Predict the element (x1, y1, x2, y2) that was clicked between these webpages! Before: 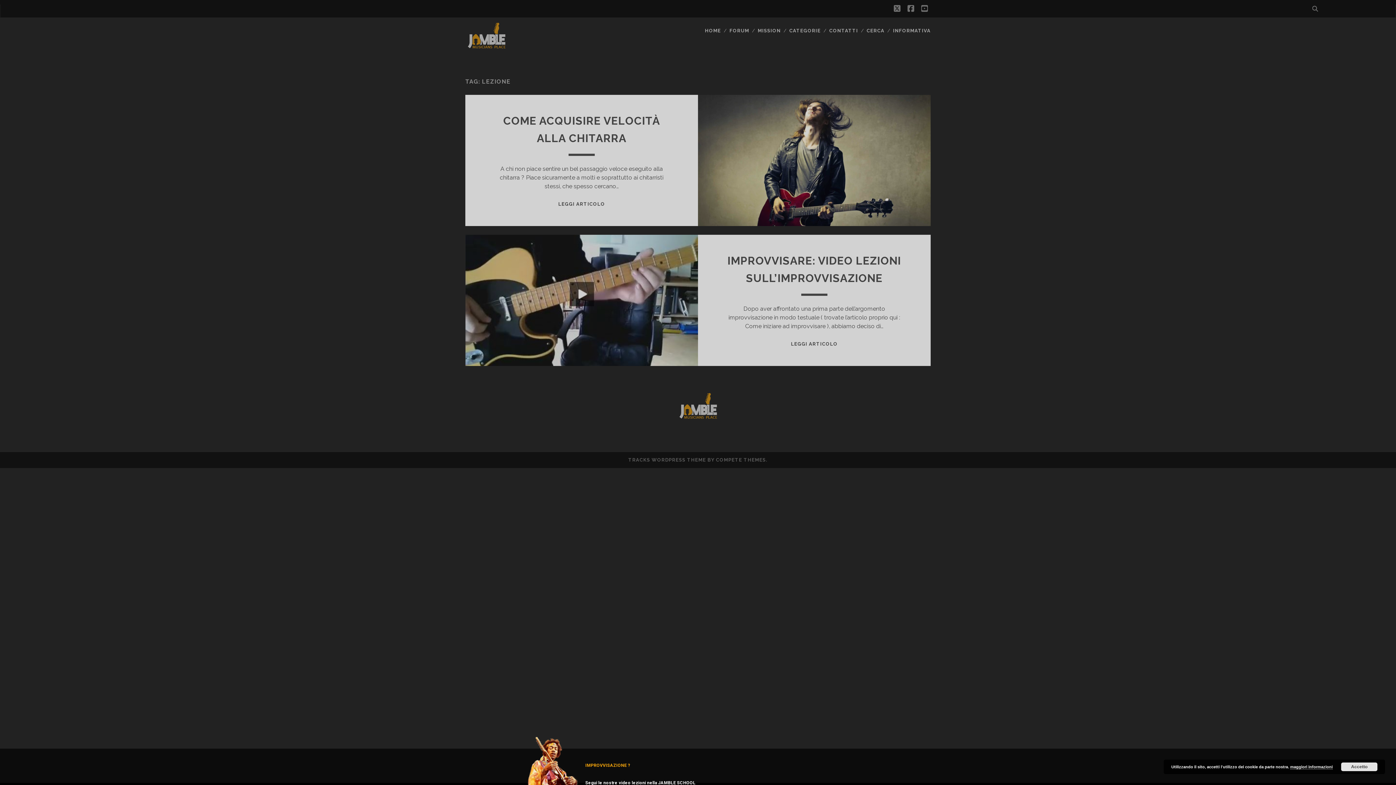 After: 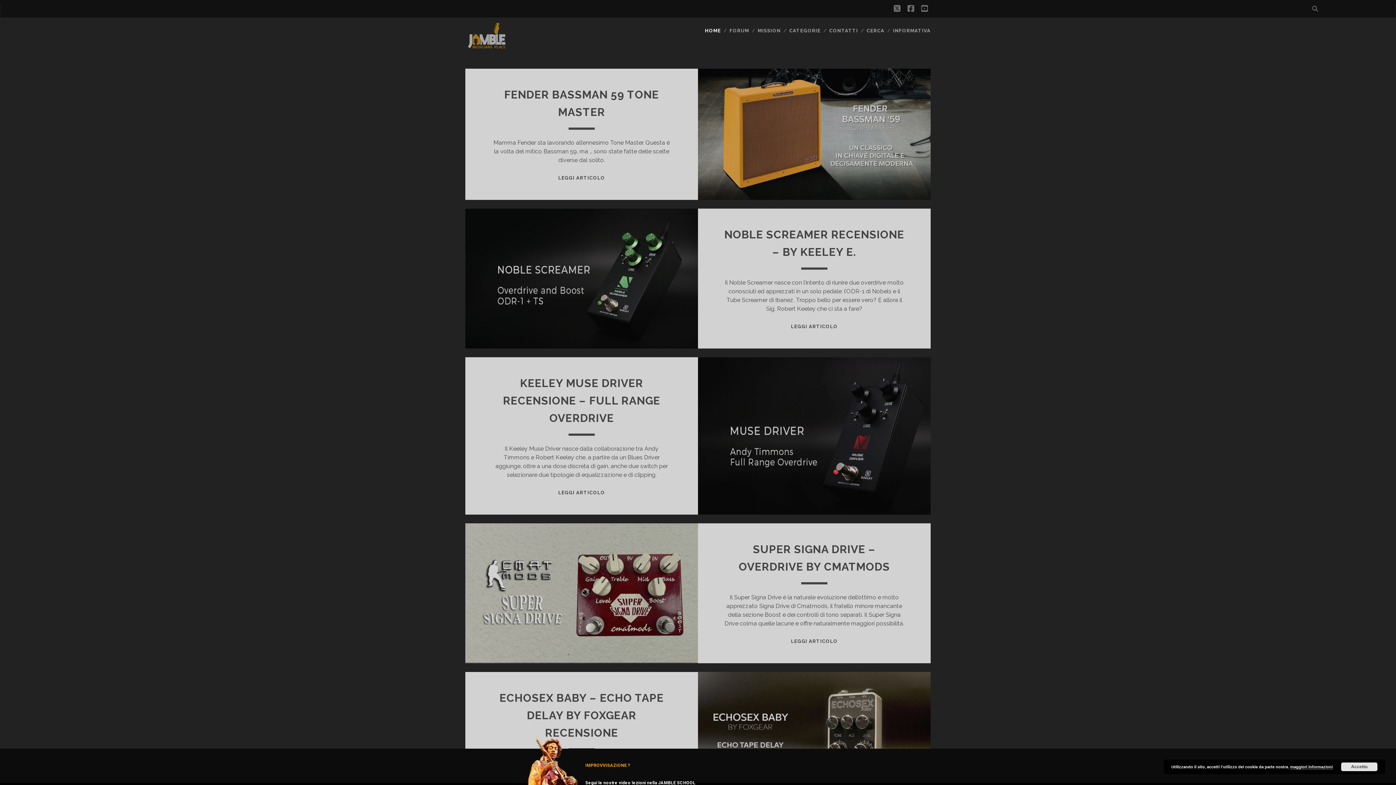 Action: label: HOME bbox: (705, 26, 721, 35)